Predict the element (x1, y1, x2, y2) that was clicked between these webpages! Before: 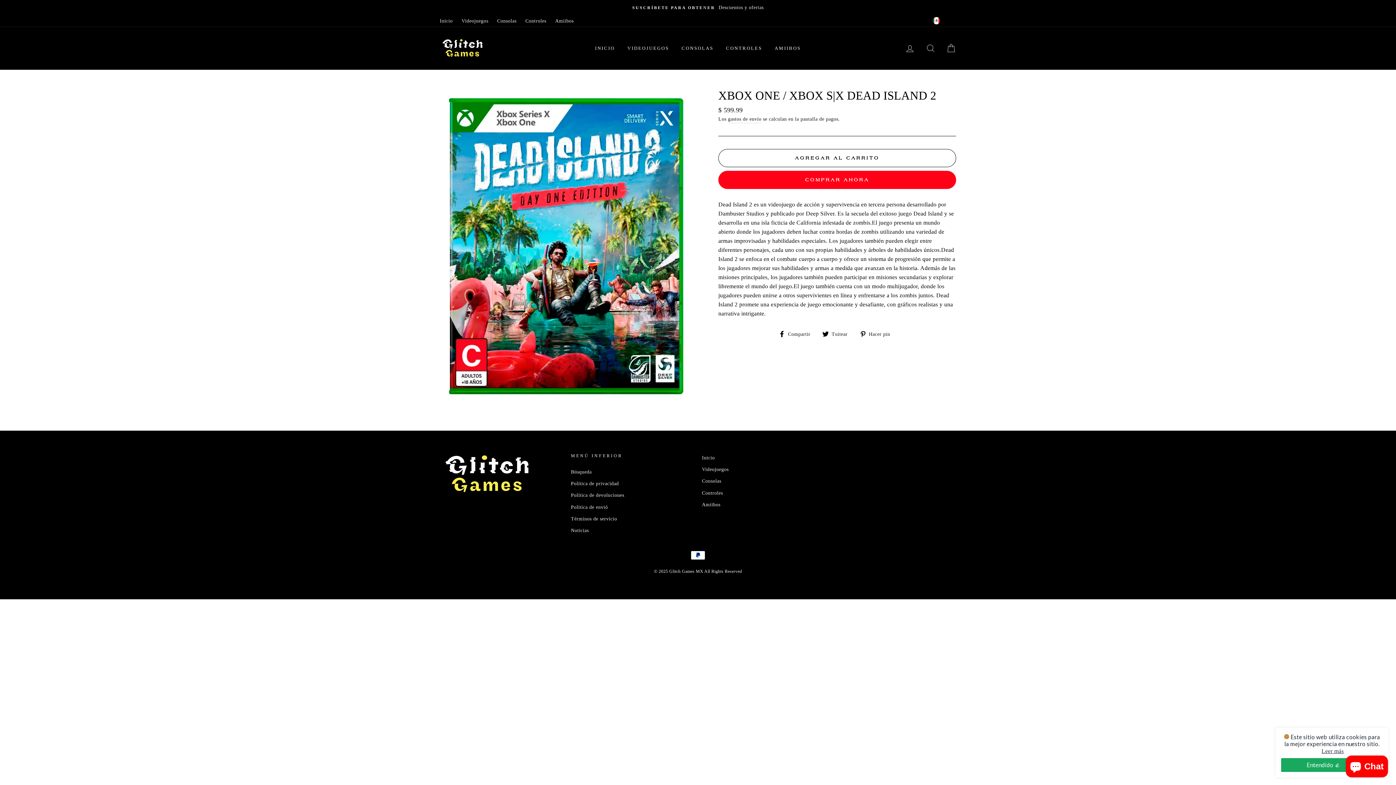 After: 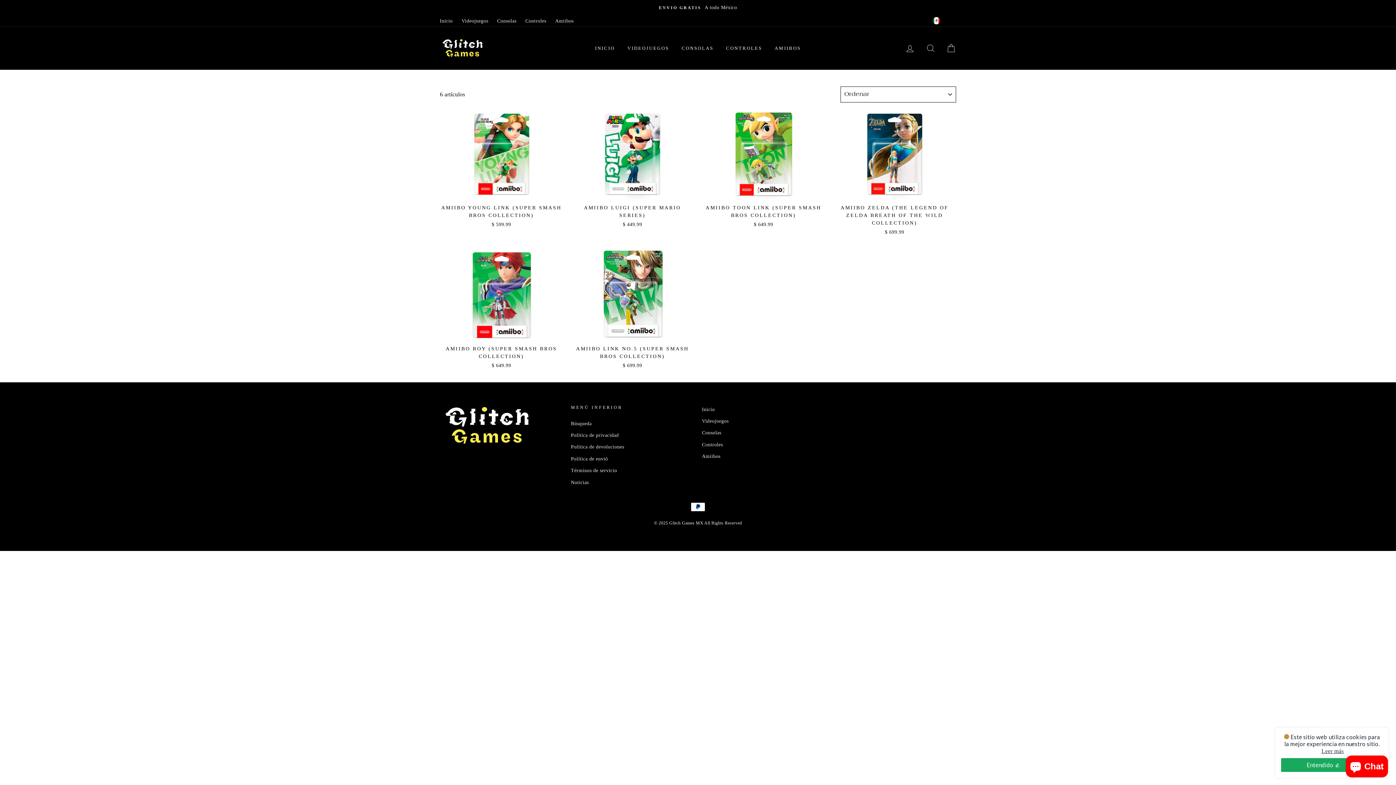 Action: label: AMIIBOS bbox: (769, 42, 806, 54)